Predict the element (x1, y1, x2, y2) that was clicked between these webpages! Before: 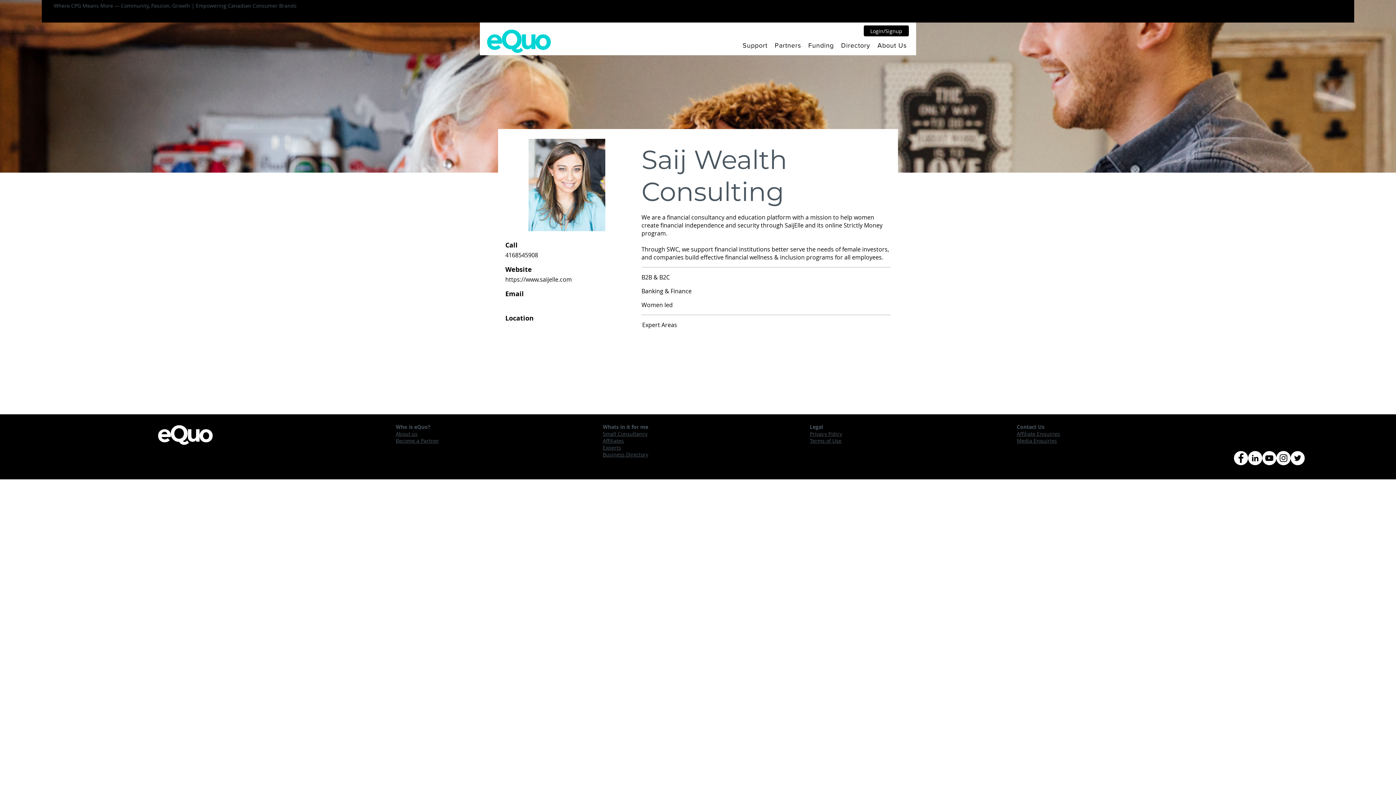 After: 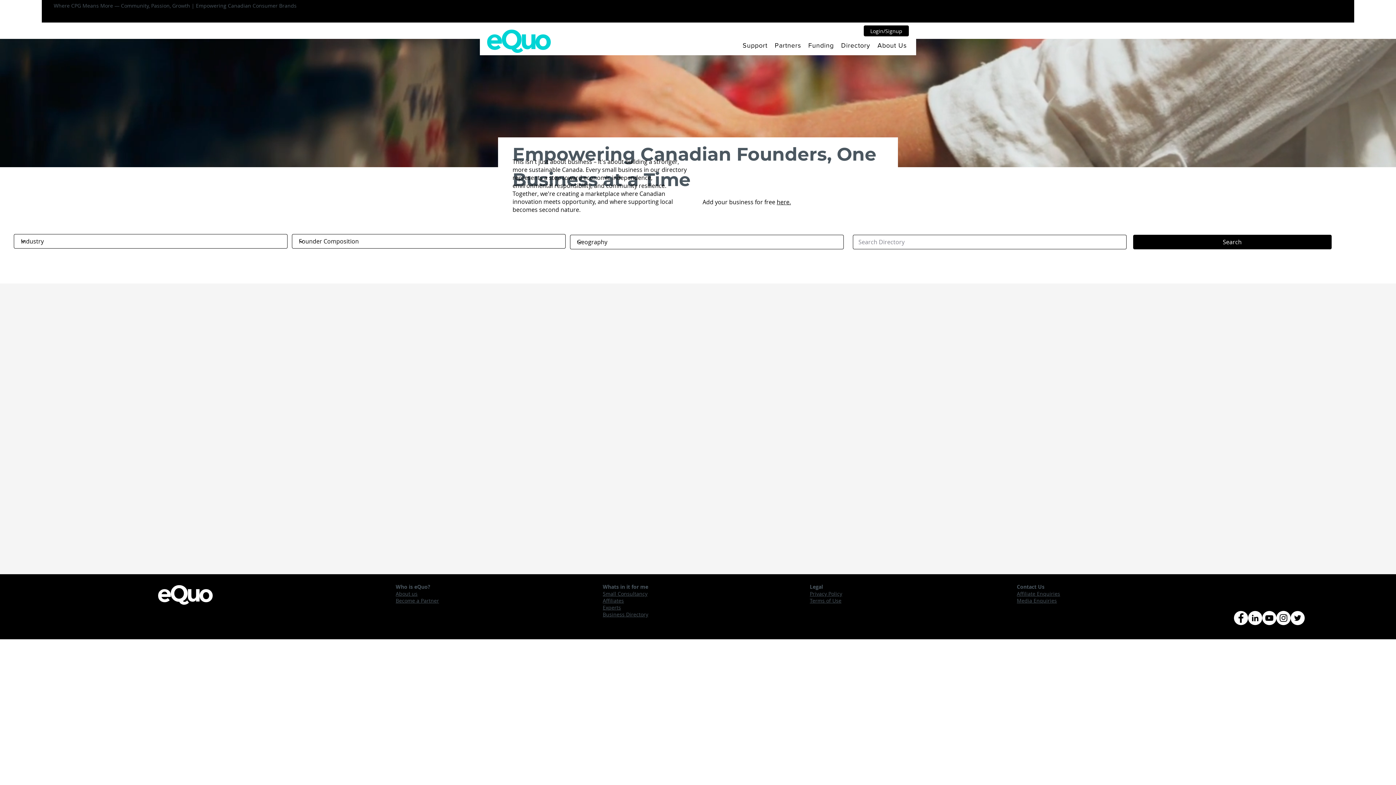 Action: label: Business Directory bbox: (602, 451, 648, 458)